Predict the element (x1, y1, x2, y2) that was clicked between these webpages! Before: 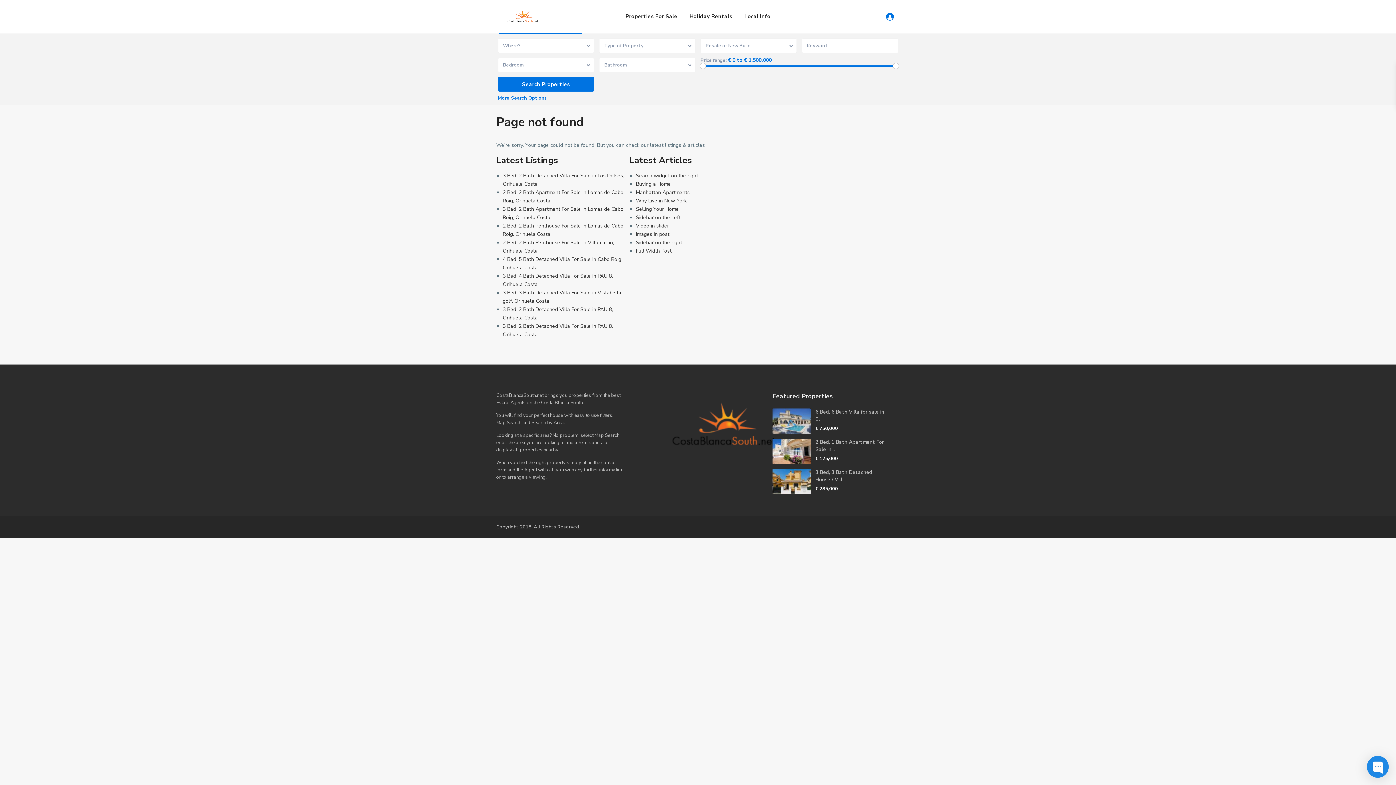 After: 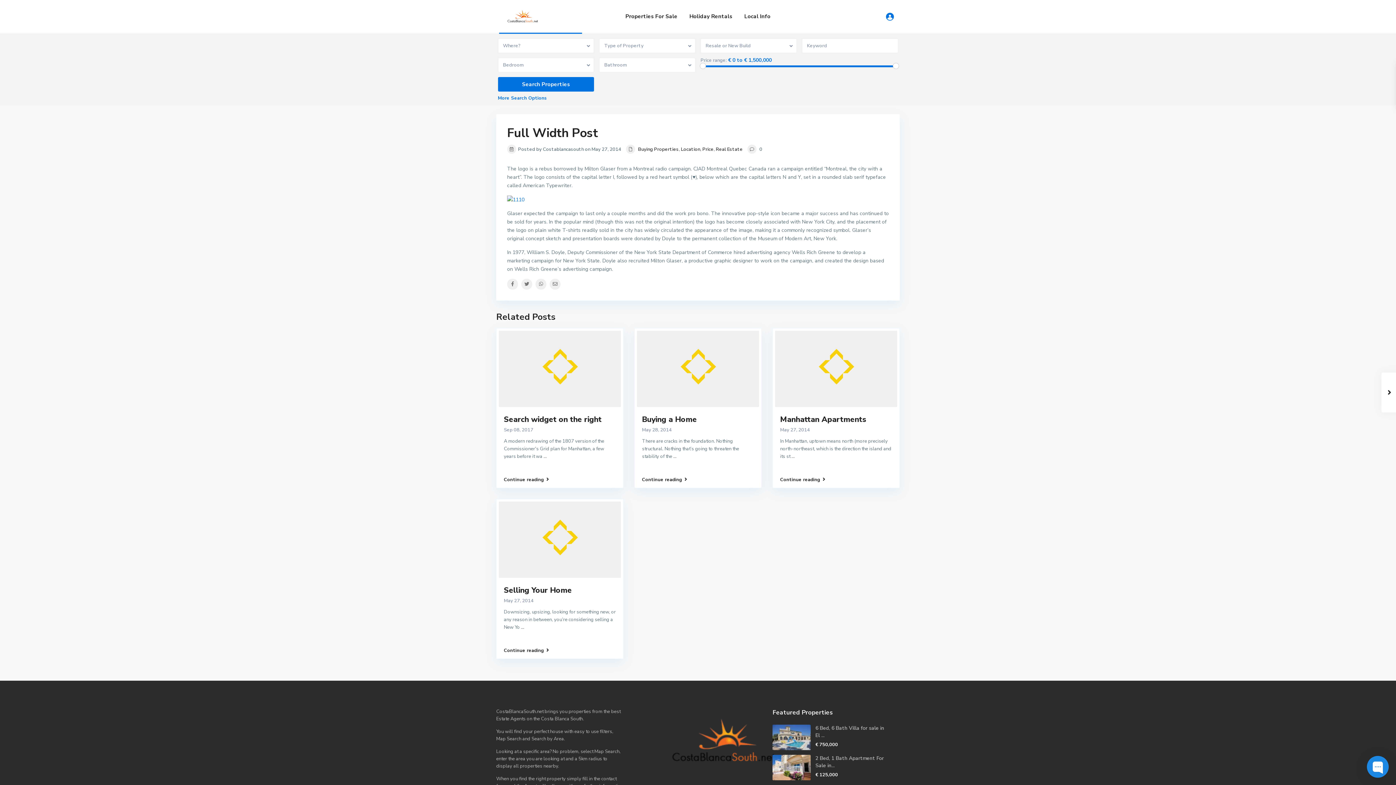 Action: bbox: (636, 247, 671, 254) label: Full Width Post